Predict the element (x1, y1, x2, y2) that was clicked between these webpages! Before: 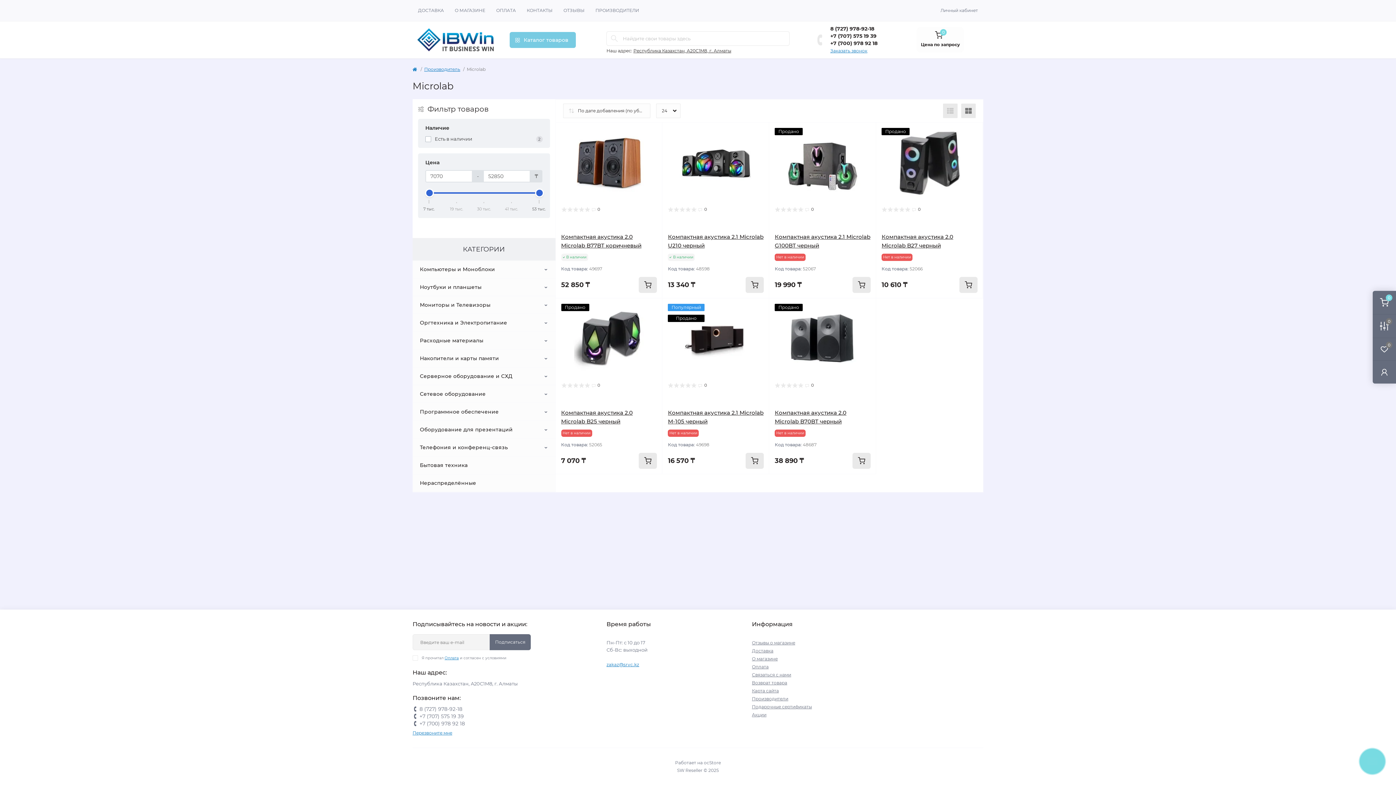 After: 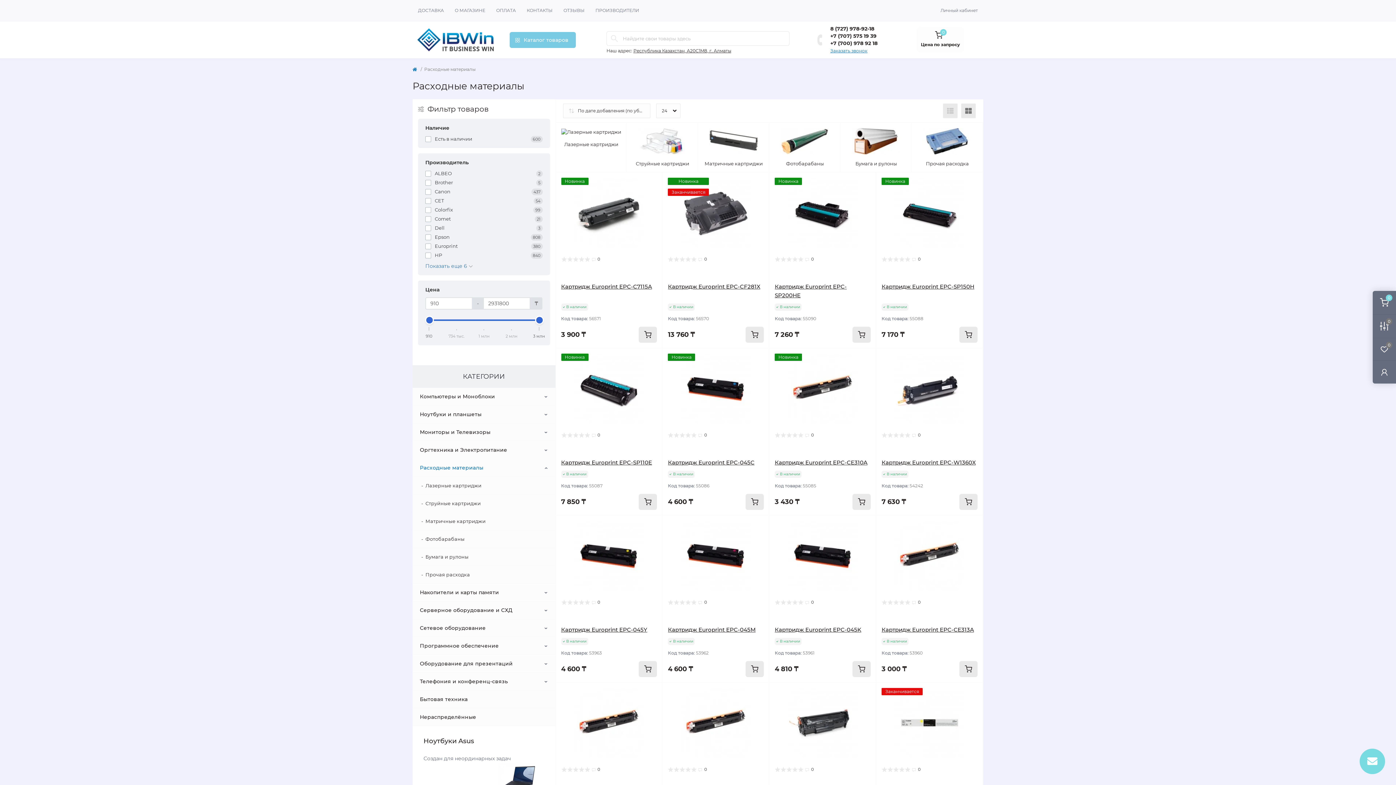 Action: label: Расходные материалы bbox: (420, 337, 483, 344)